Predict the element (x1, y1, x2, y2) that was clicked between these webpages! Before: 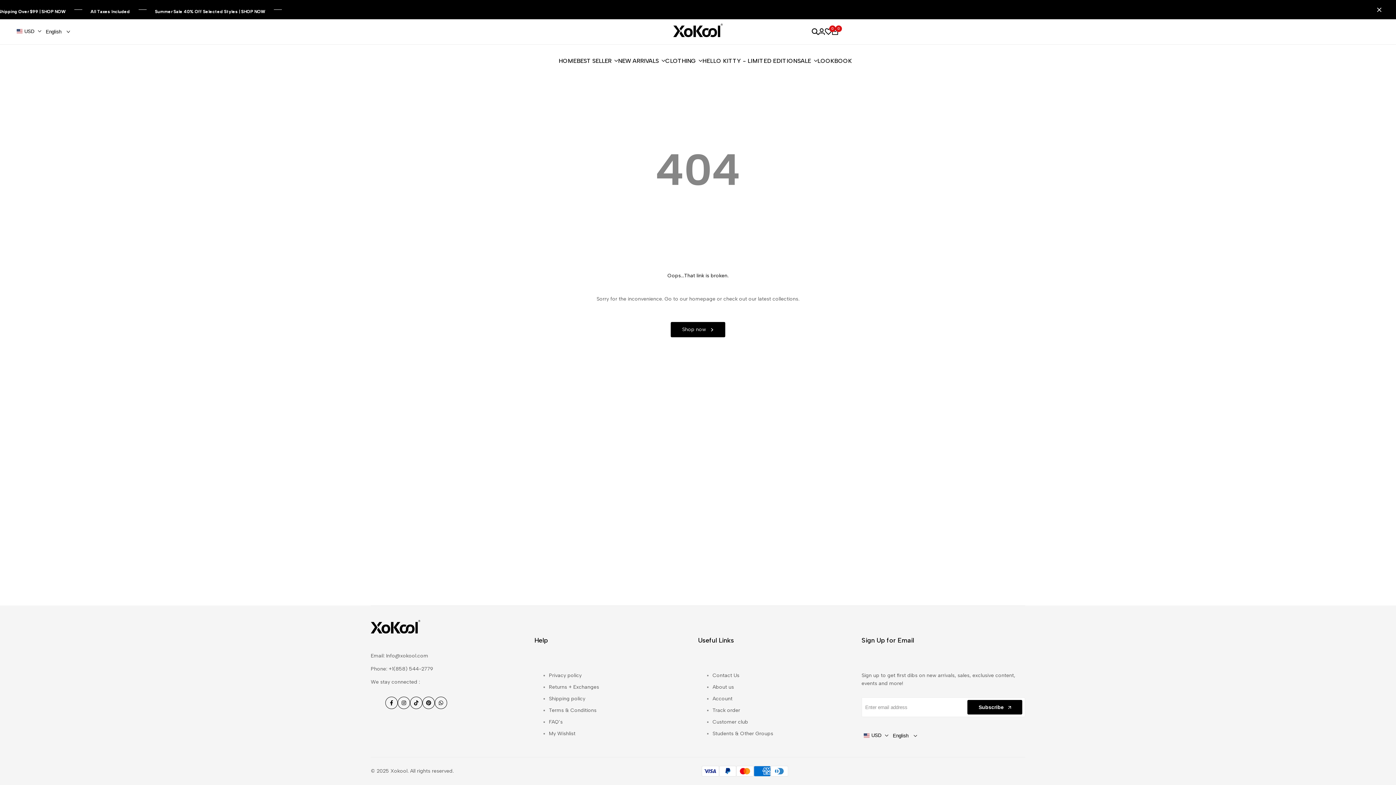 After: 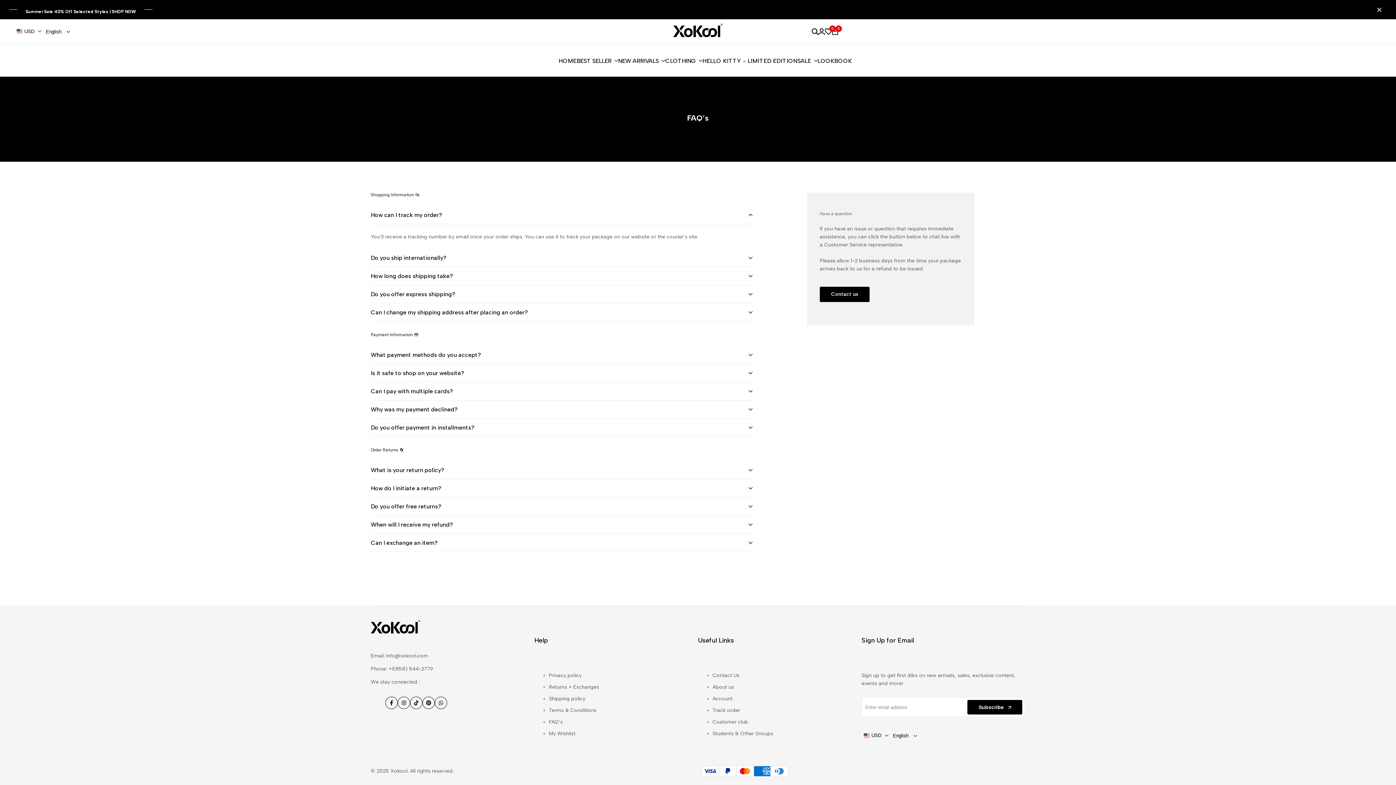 Action: bbox: (549, 719, 562, 725) label: FAQ’s